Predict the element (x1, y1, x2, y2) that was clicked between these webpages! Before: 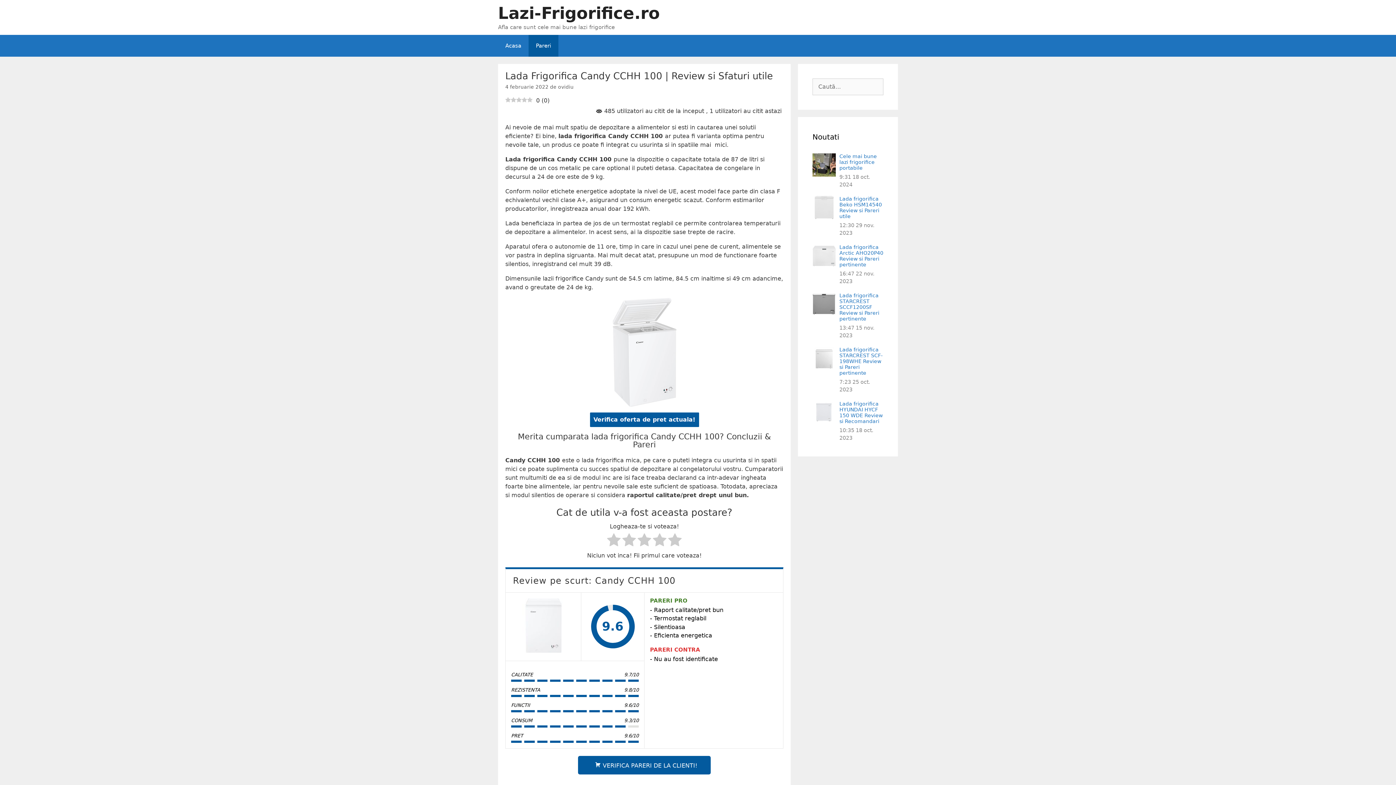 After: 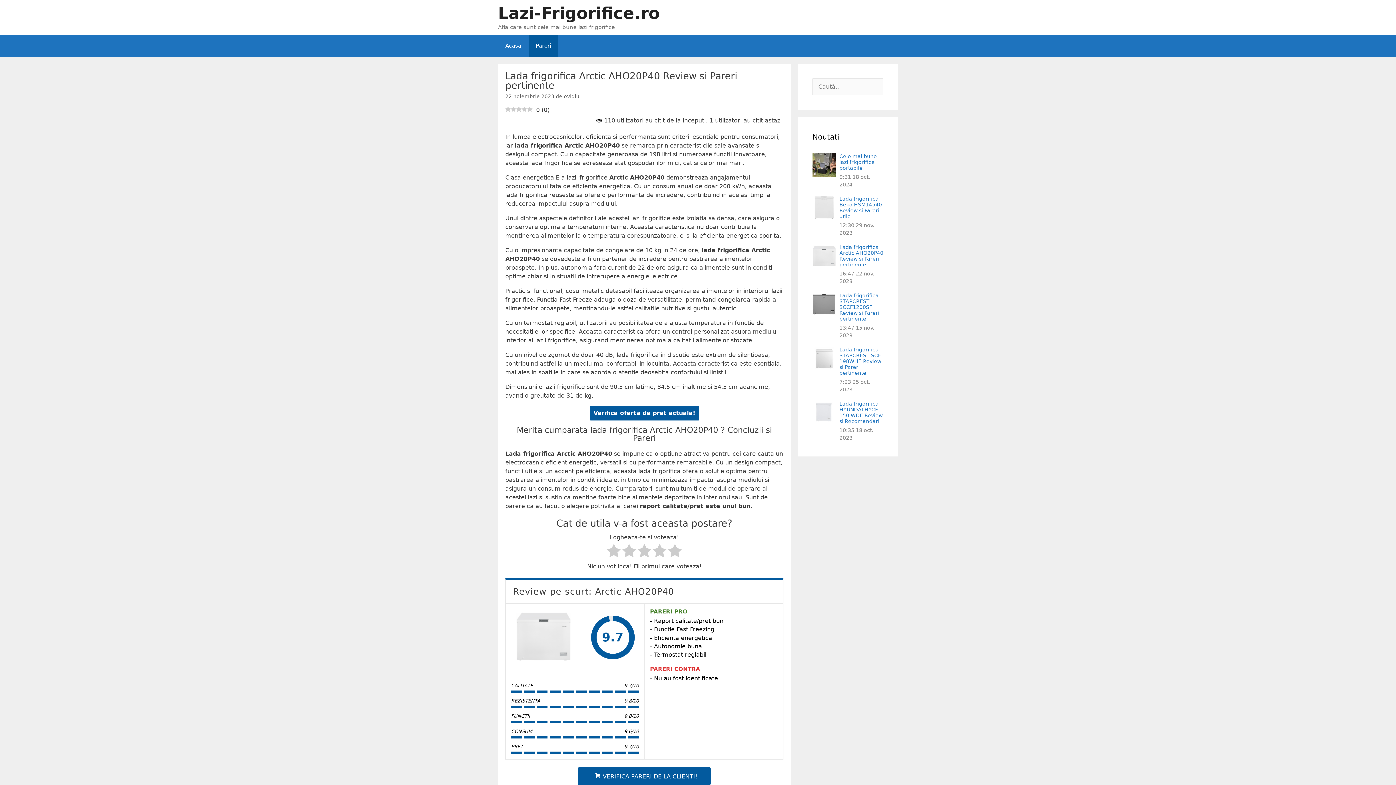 Action: label: Lada frigorifica Arctic AHO20P40 Review si Pareri pertinente bbox: (839, 244, 883, 267)